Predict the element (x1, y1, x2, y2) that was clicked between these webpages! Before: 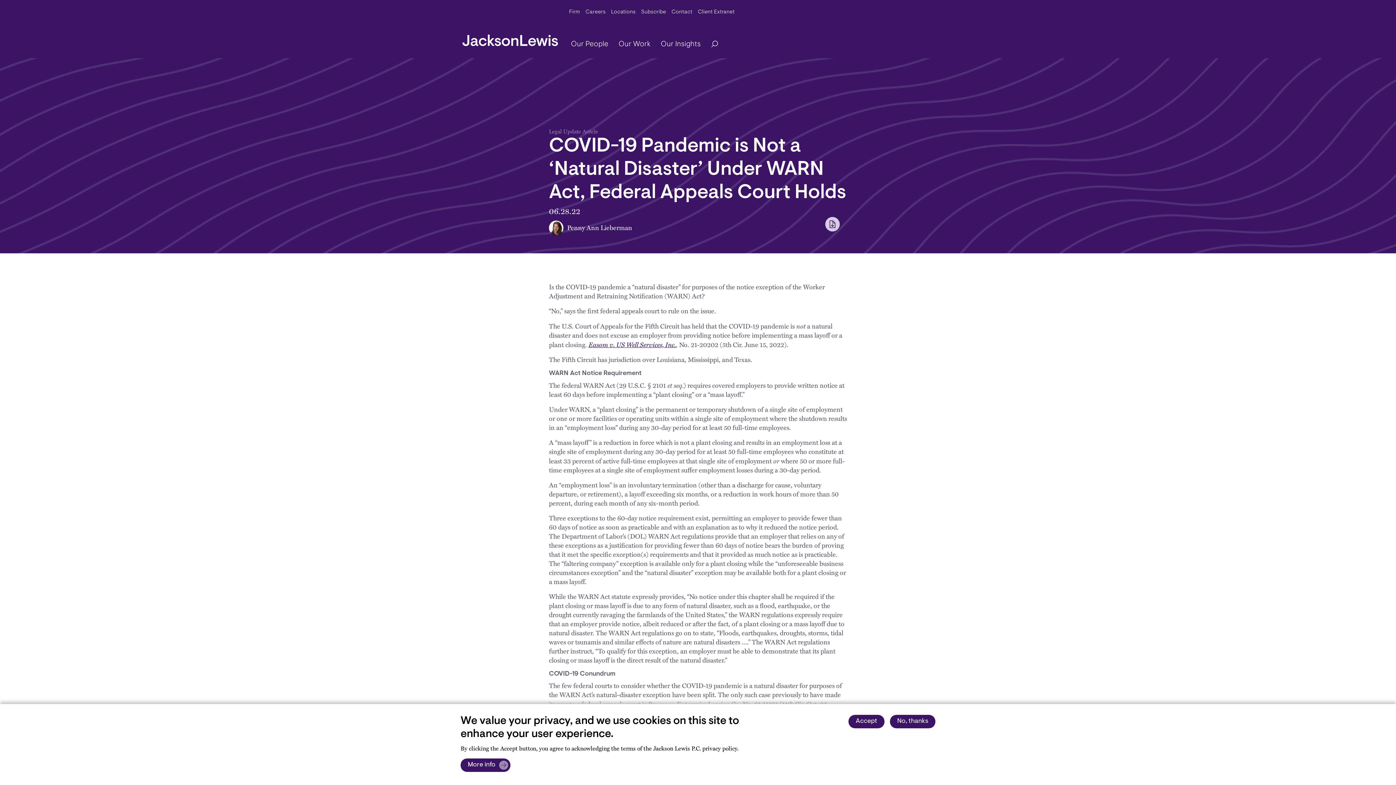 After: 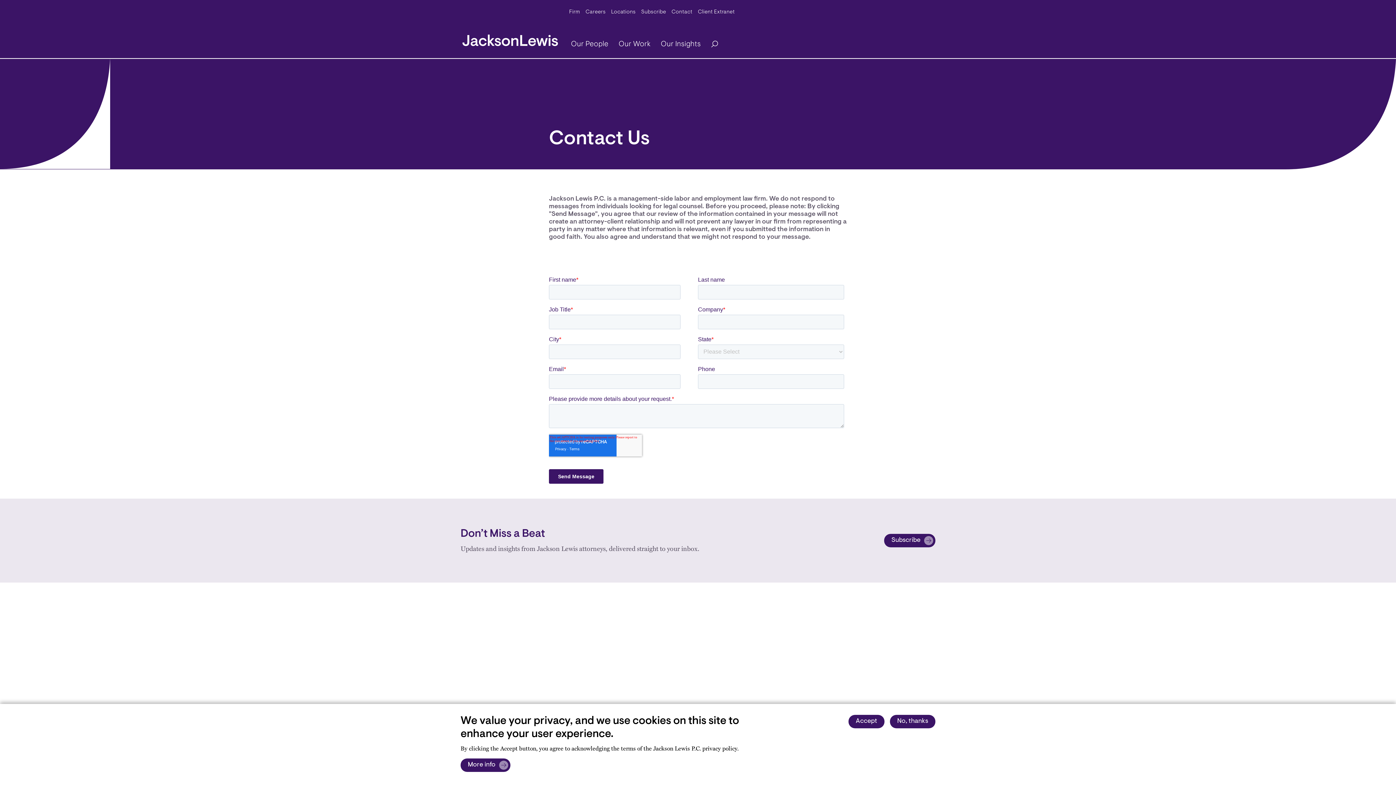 Action: label: Contact bbox: (666, 5, 692, 19)